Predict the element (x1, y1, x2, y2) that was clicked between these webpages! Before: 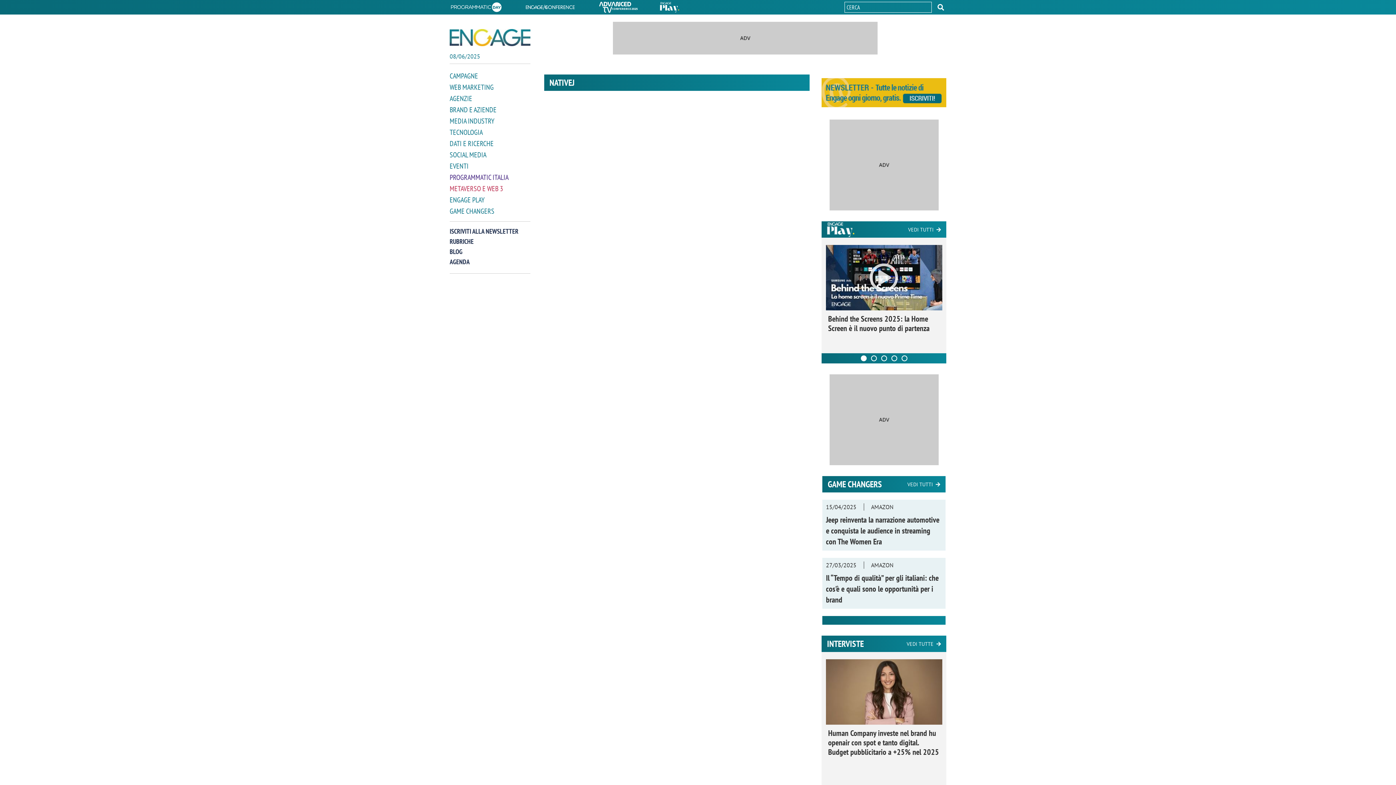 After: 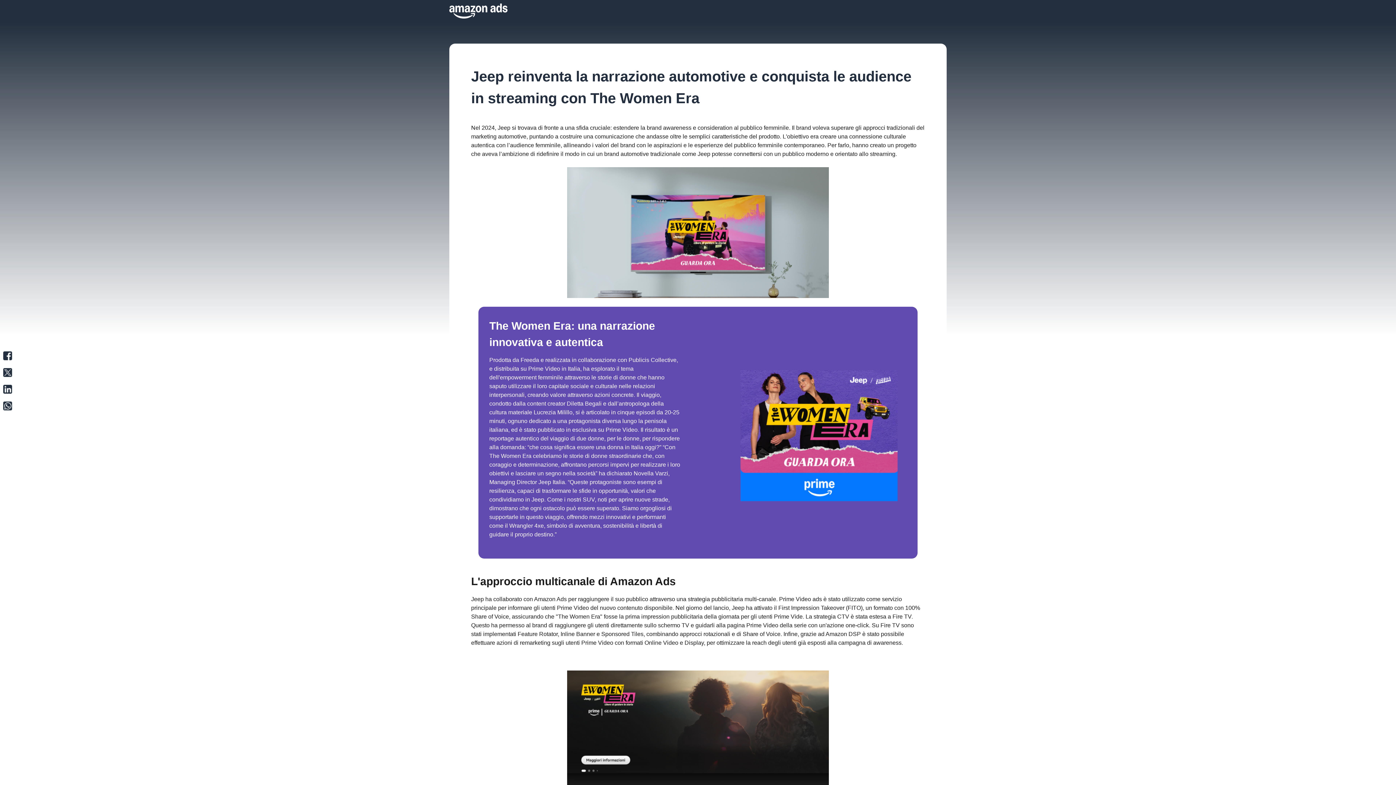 Action: bbox: (826, 514, 939, 546) label: Jeep reinventa la narrazione automotive e conquista le audience in streaming con The Women Era